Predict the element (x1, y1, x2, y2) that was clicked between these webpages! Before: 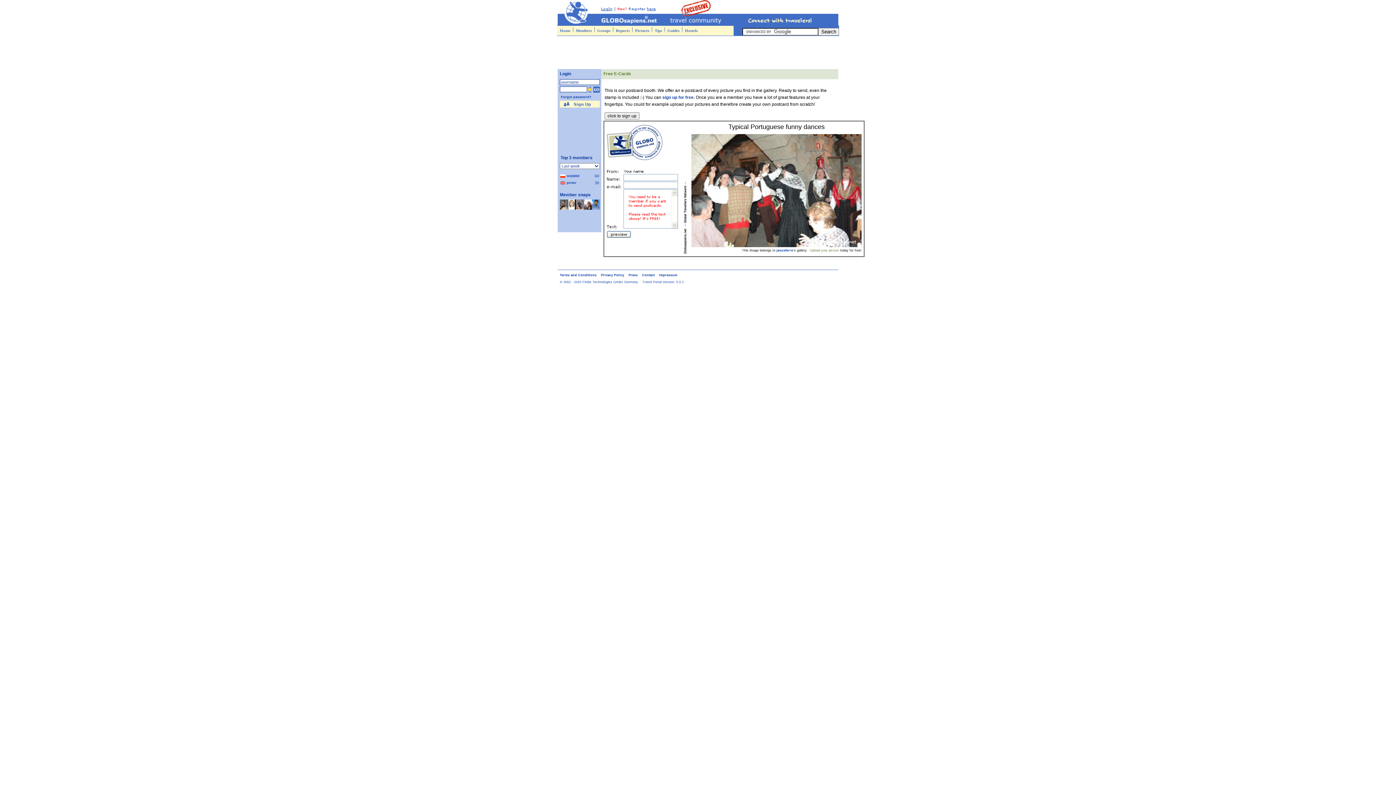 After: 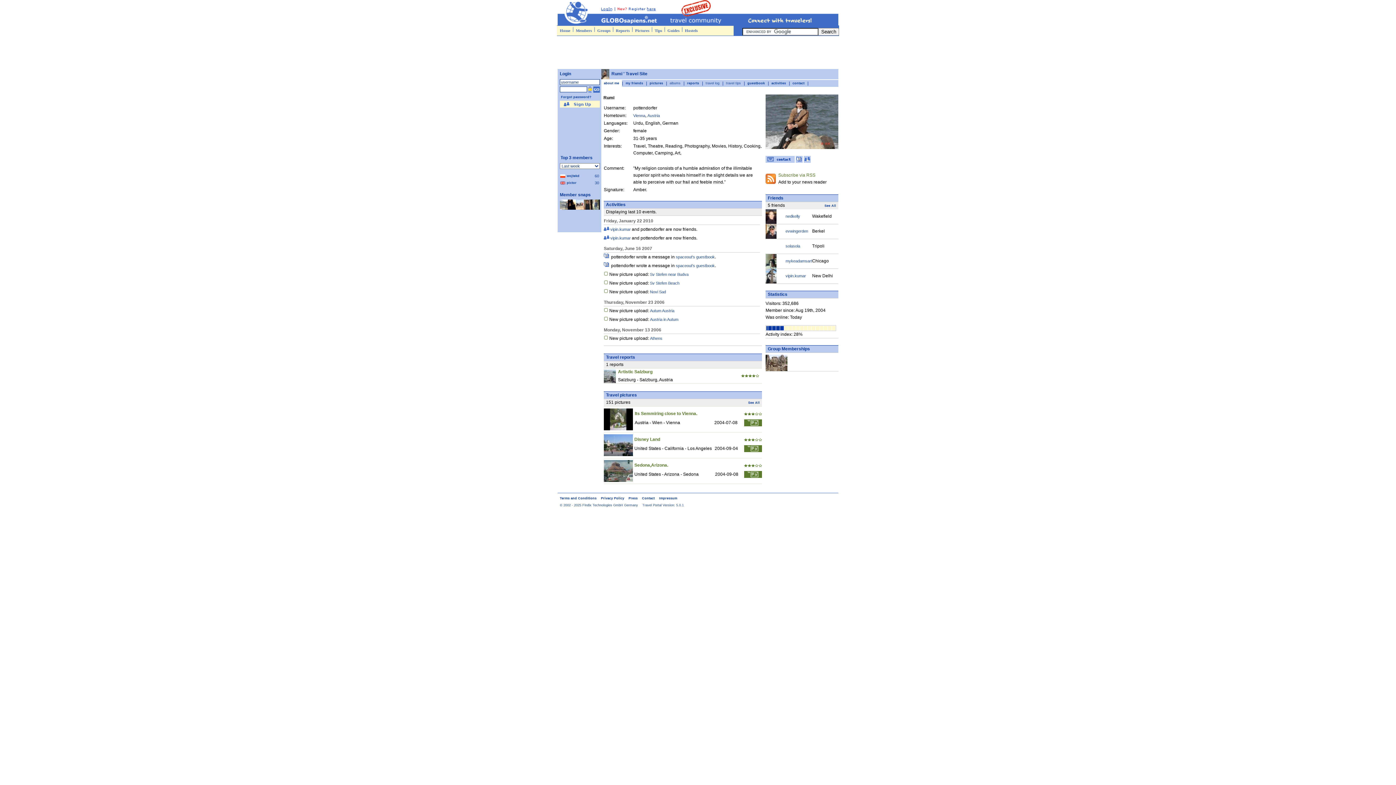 Action: bbox: (560, 205, 568, 210)